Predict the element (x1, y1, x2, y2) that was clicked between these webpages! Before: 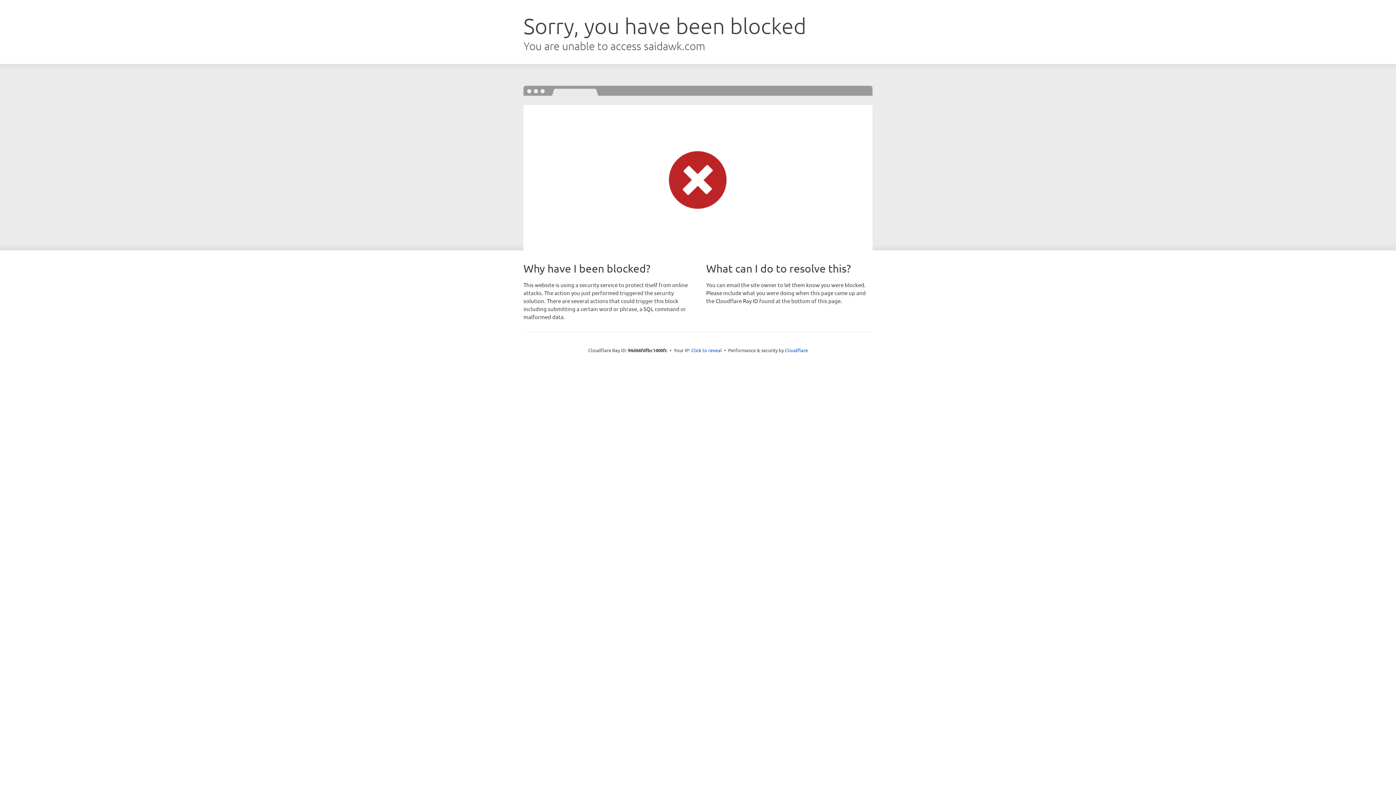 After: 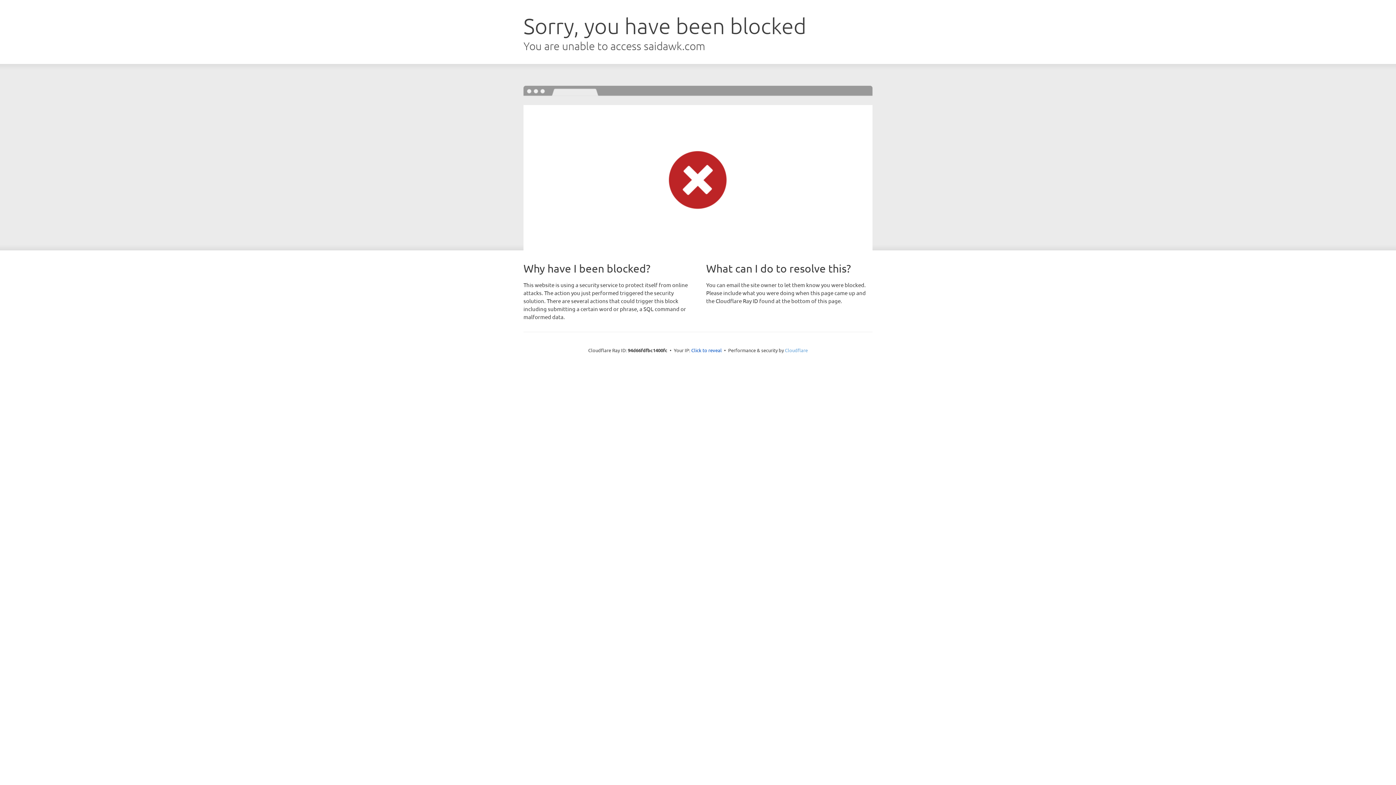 Action: label: Cloudflare bbox: (785, 347, 808, 353)